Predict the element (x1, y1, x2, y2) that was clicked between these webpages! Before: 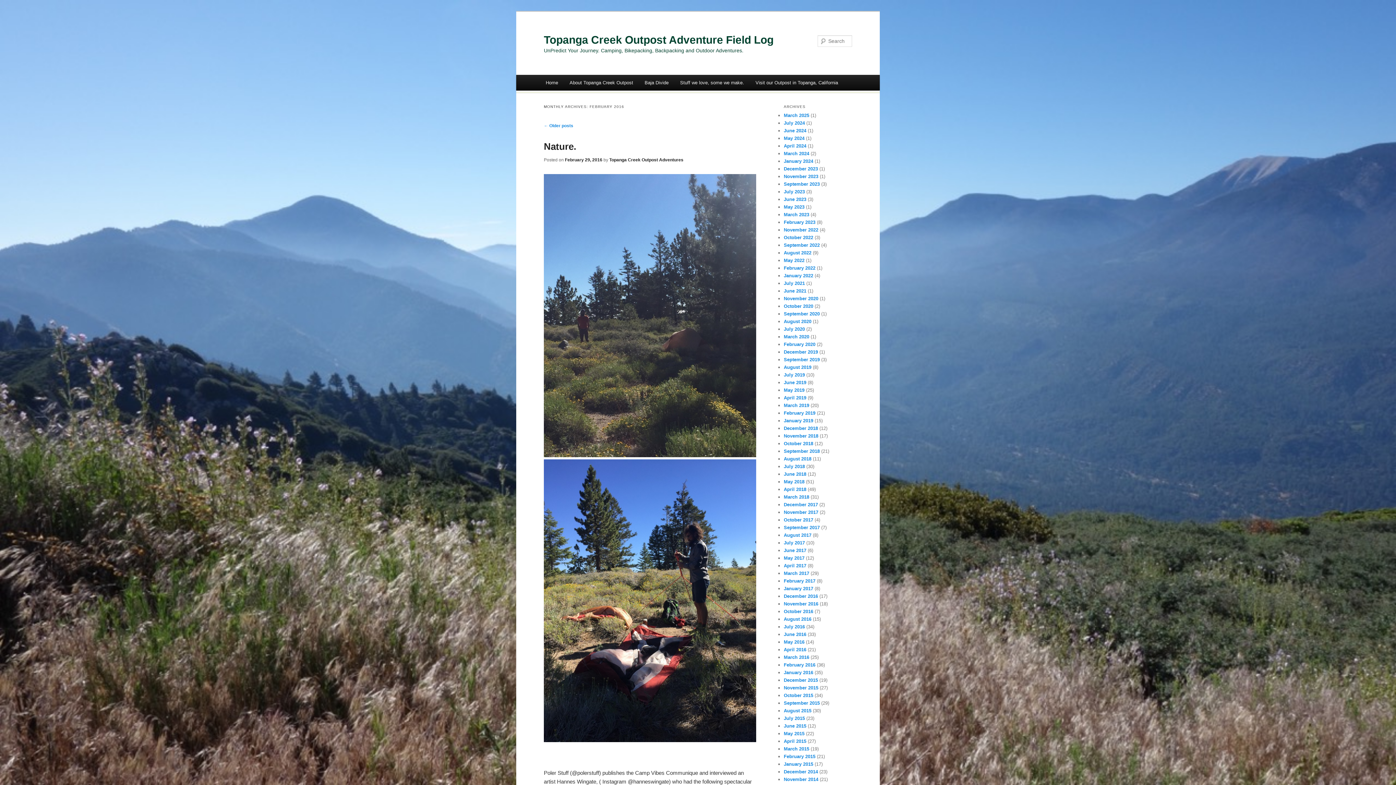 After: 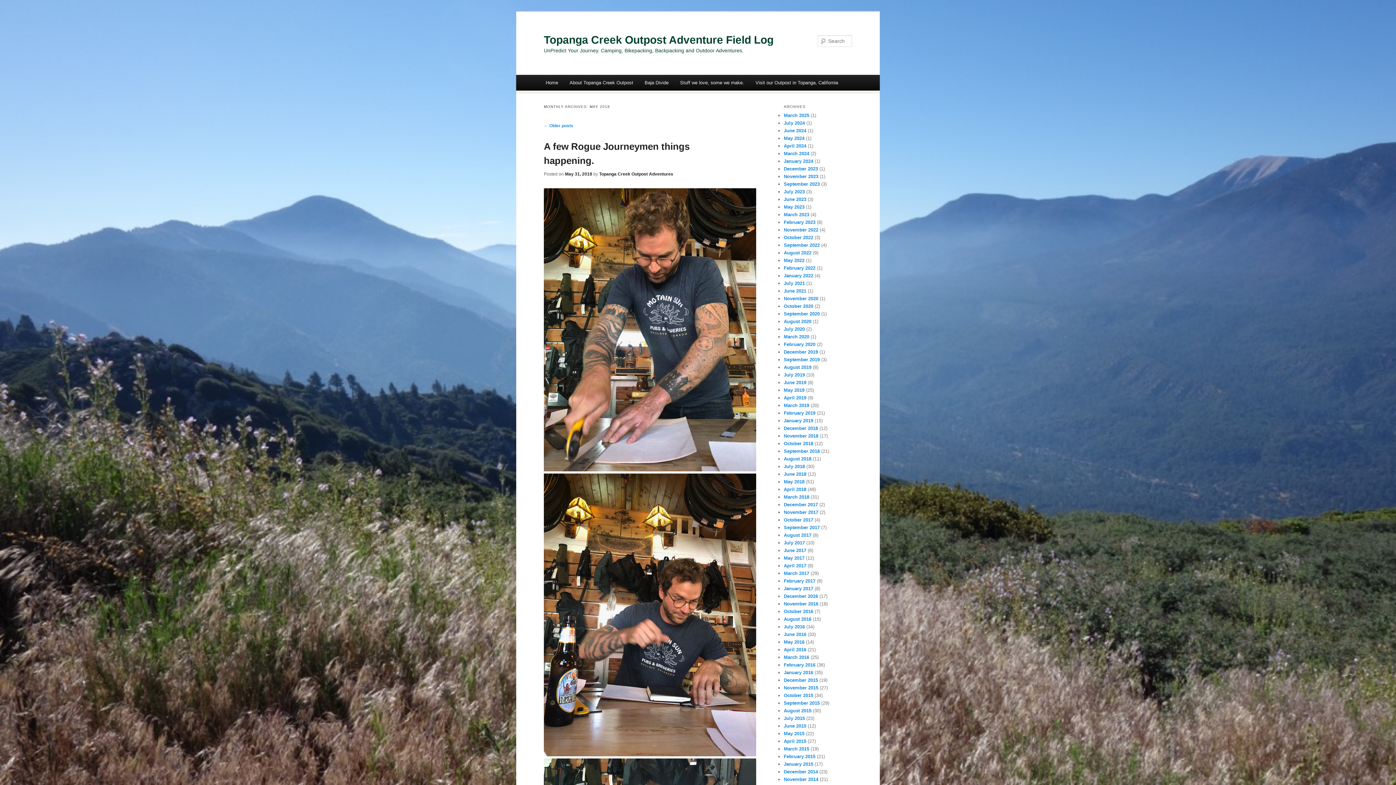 Action: label: May 2018 bbox: (784, 479, 804, 484)